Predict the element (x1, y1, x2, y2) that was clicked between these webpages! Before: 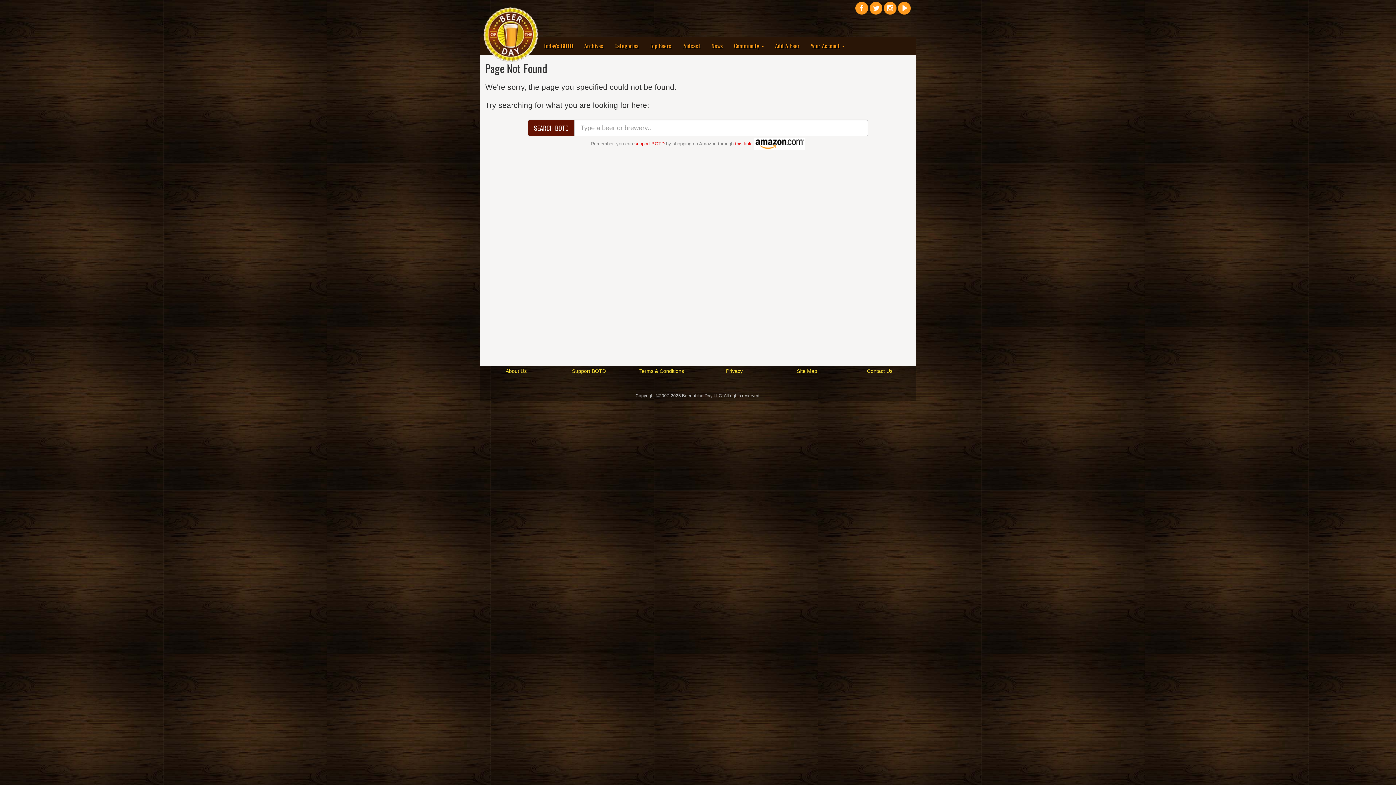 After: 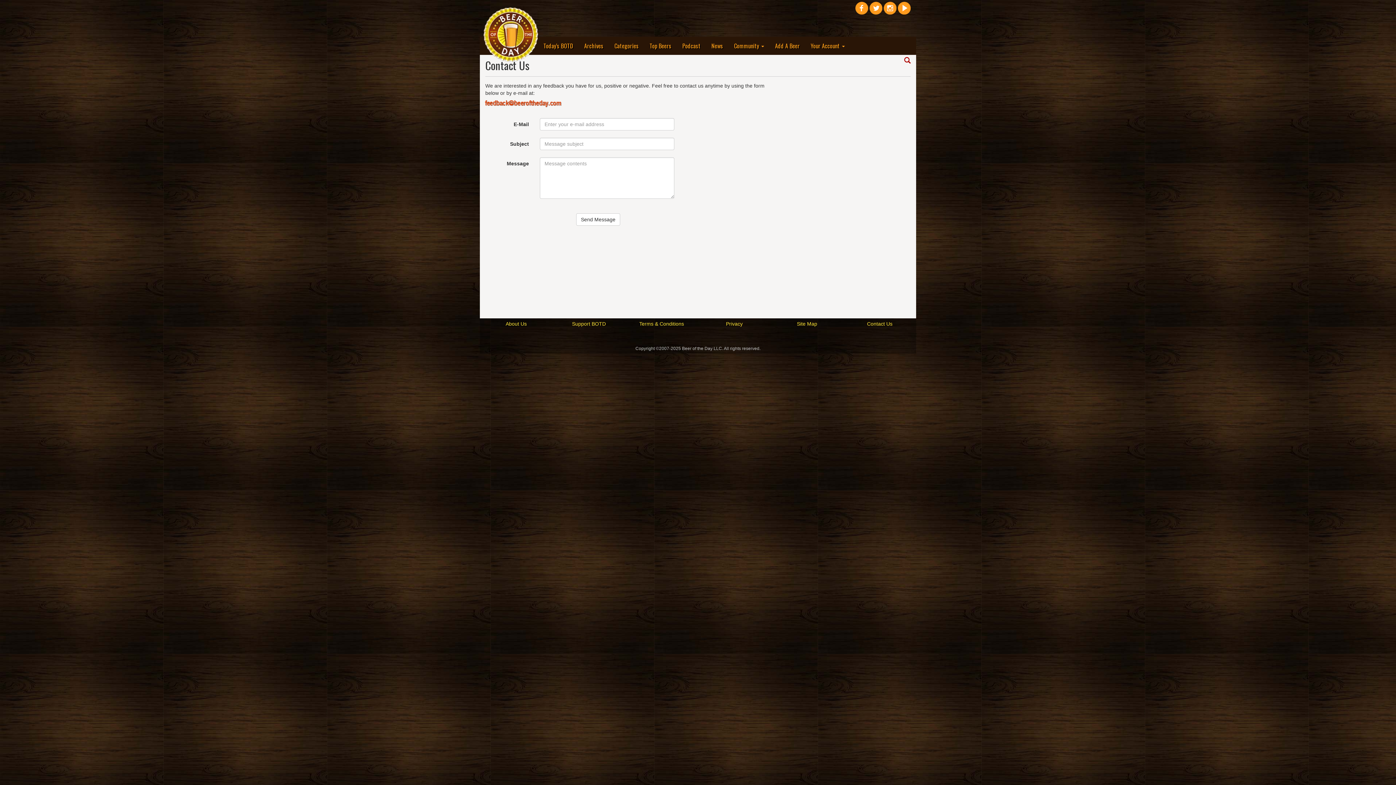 Action: label: Contact Us bbox: (867, 368, 892, 374)